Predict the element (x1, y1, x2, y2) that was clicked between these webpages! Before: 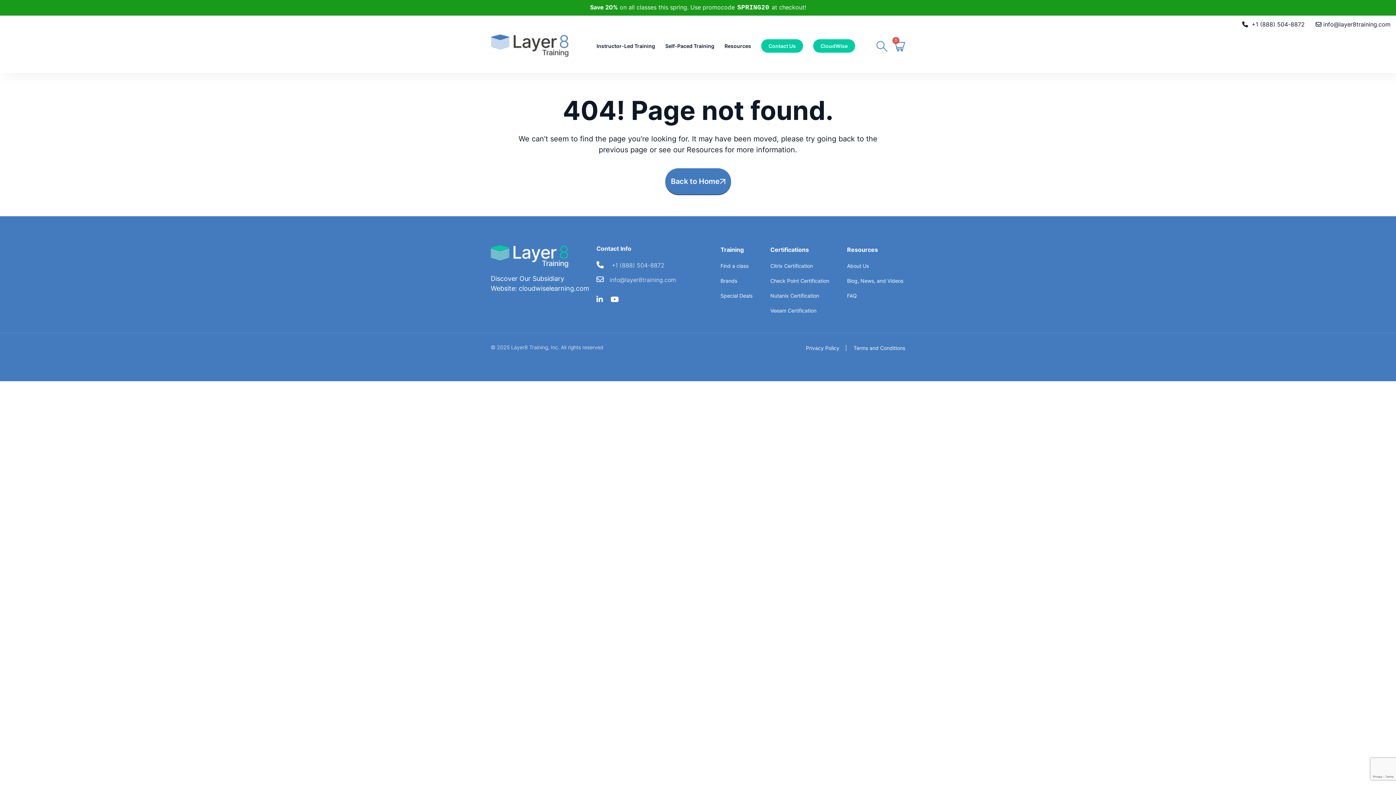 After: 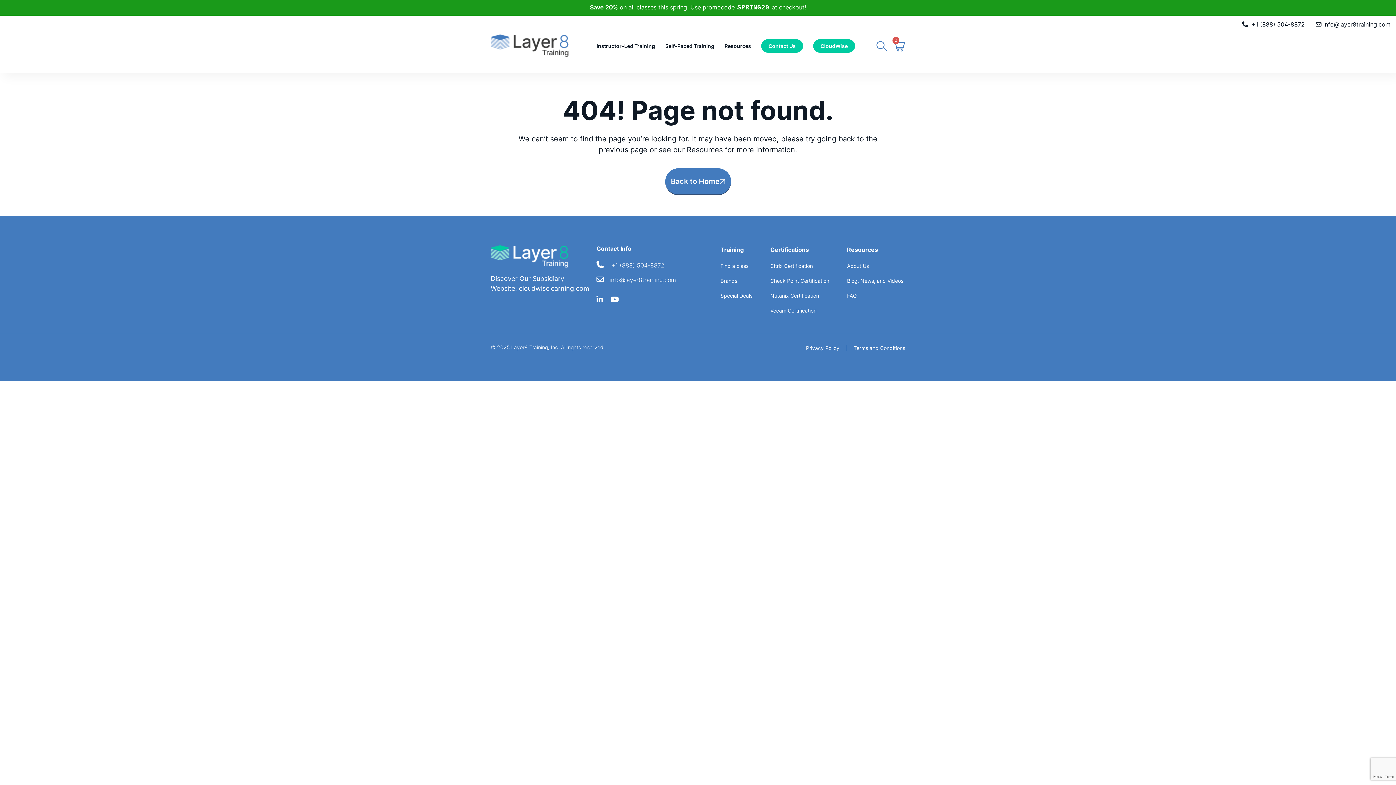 Action: label: Resources bbox: (847, 245, 903, 254)